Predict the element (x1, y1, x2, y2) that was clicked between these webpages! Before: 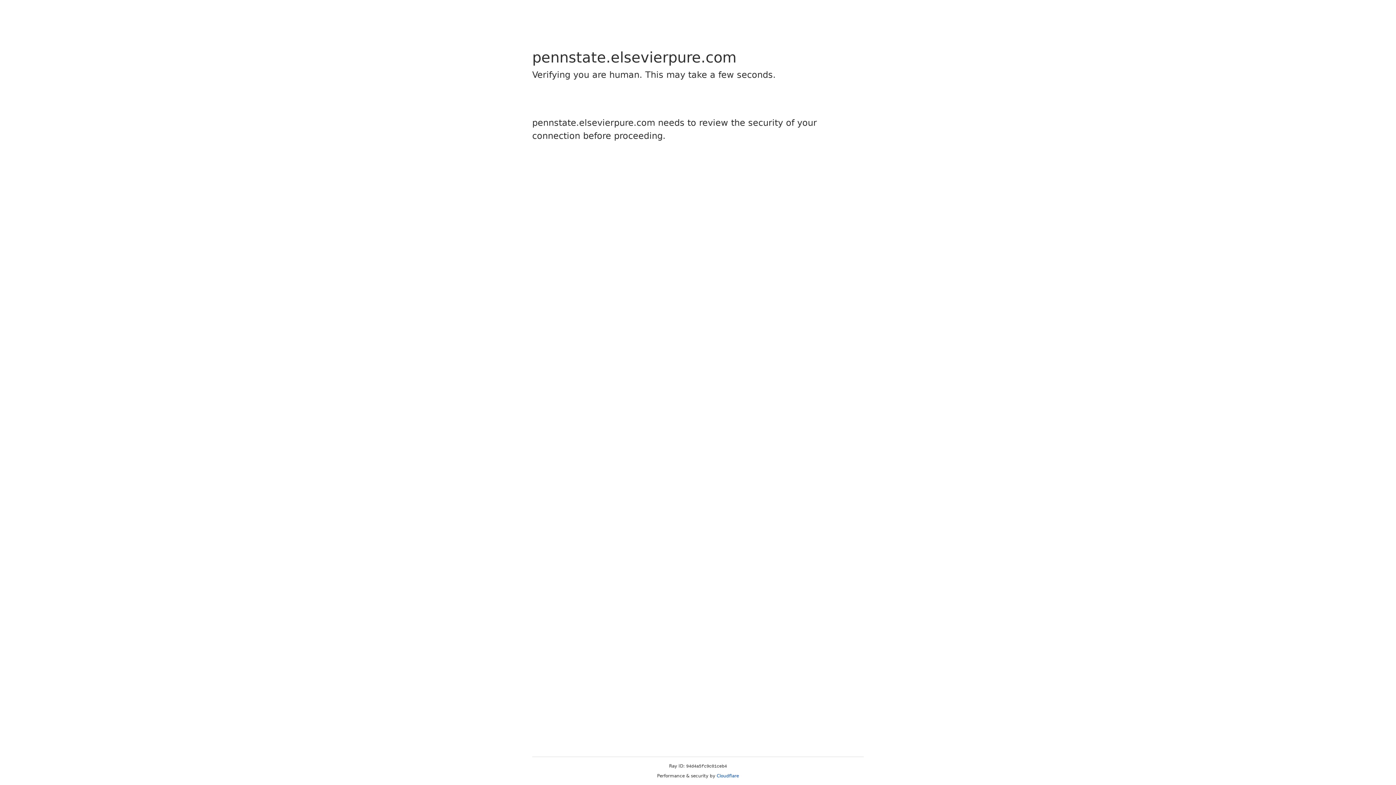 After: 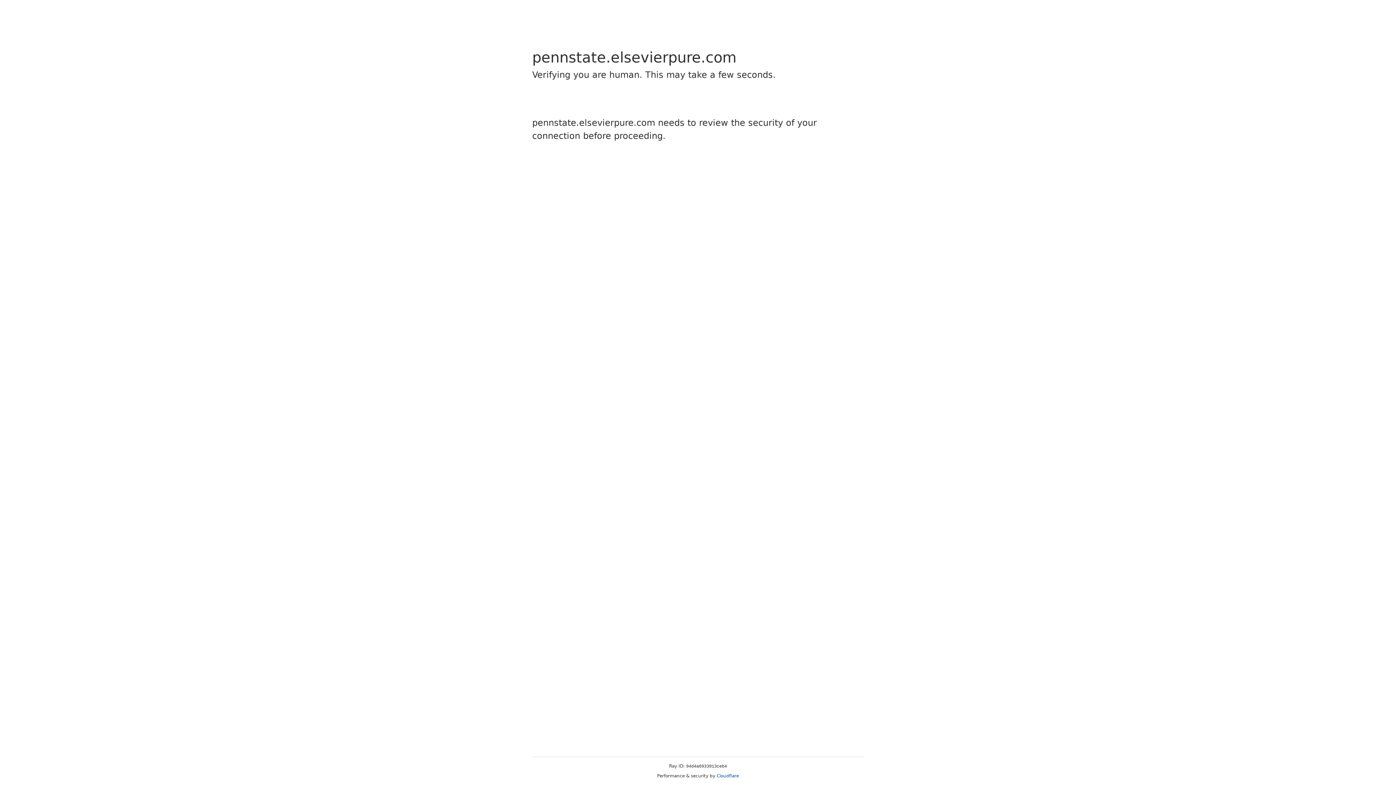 Action: label: Cloudflare bbox: (716, 773, 739, 778)